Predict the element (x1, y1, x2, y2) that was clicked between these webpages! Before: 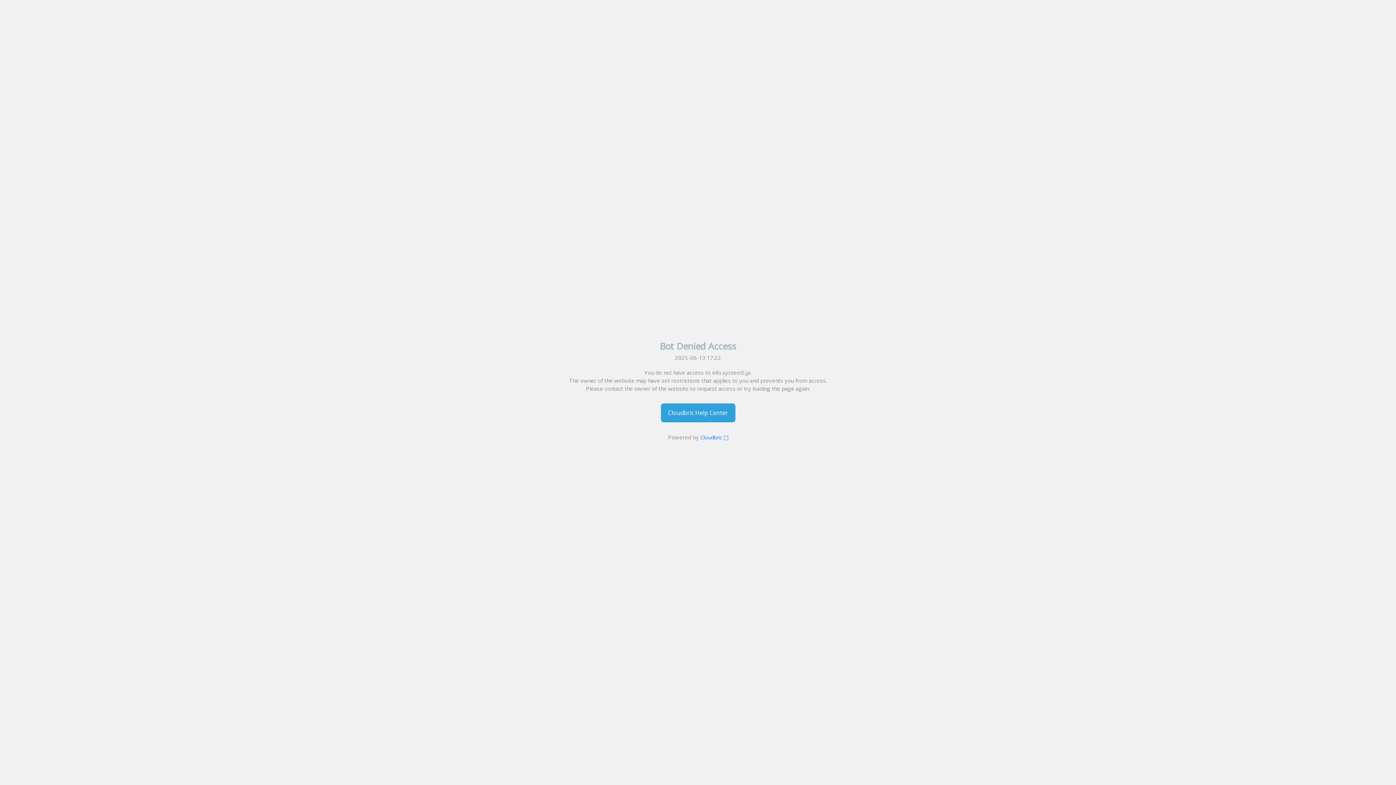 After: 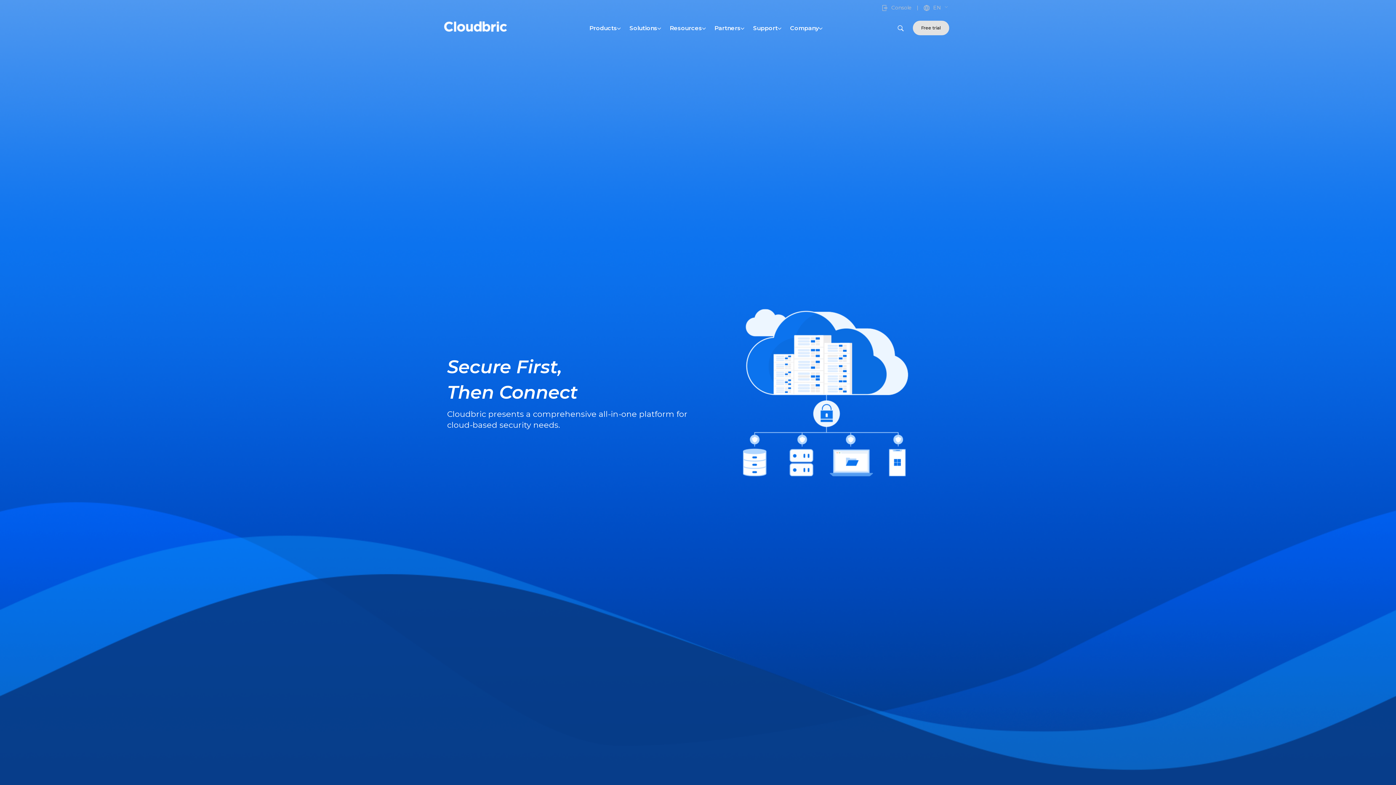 Action: bbox: (700, 434, 728, 441) label: Cloudbric 